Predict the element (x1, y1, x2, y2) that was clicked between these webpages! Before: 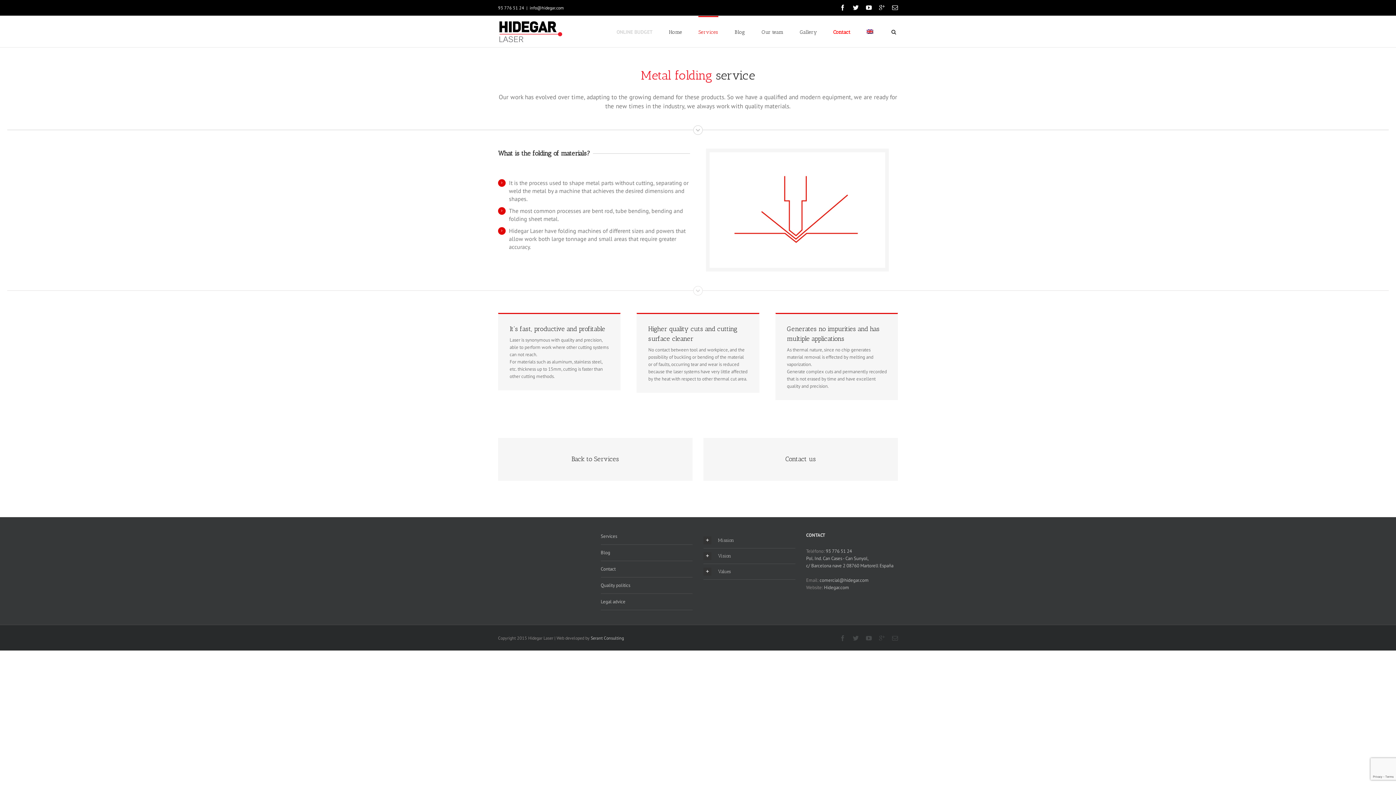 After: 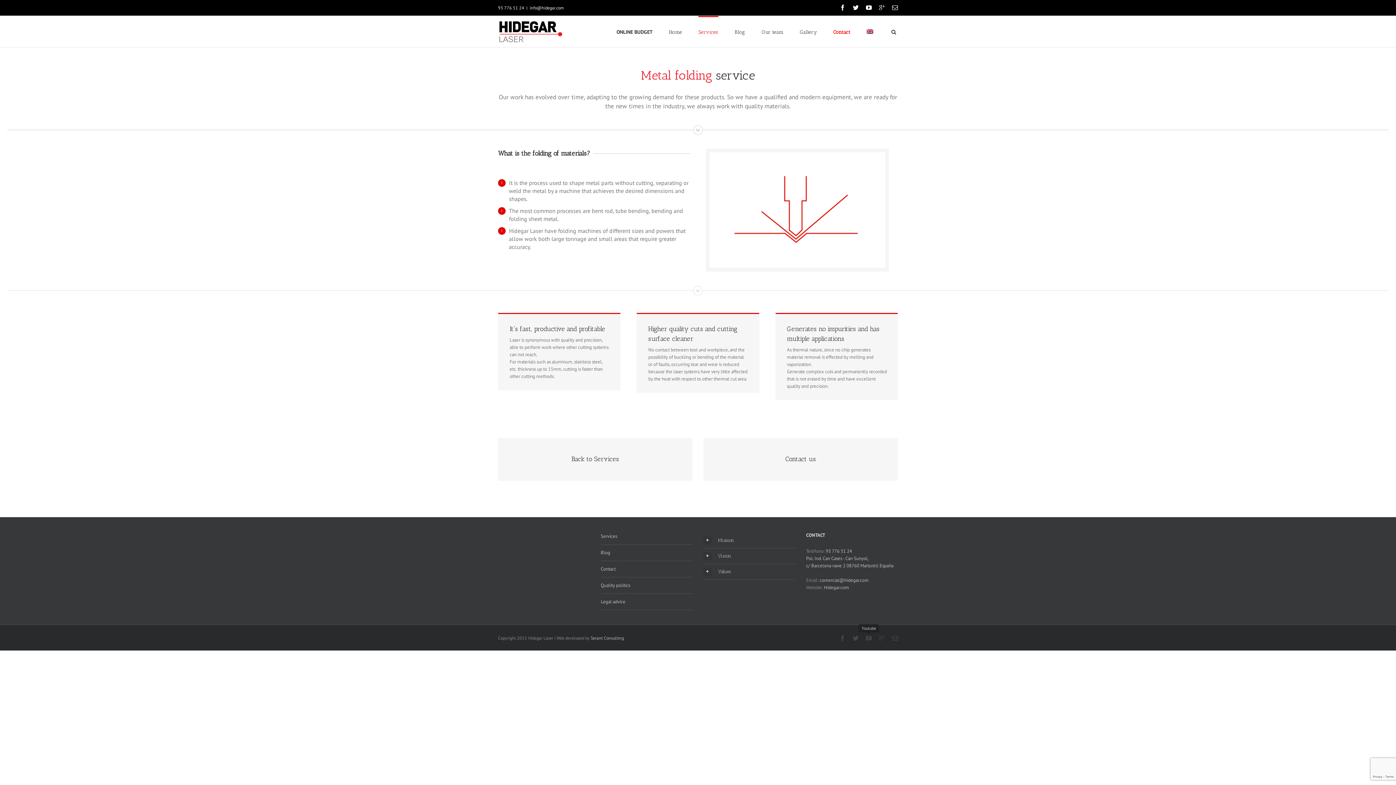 Action: bbox: (866, 635, 872, 641)